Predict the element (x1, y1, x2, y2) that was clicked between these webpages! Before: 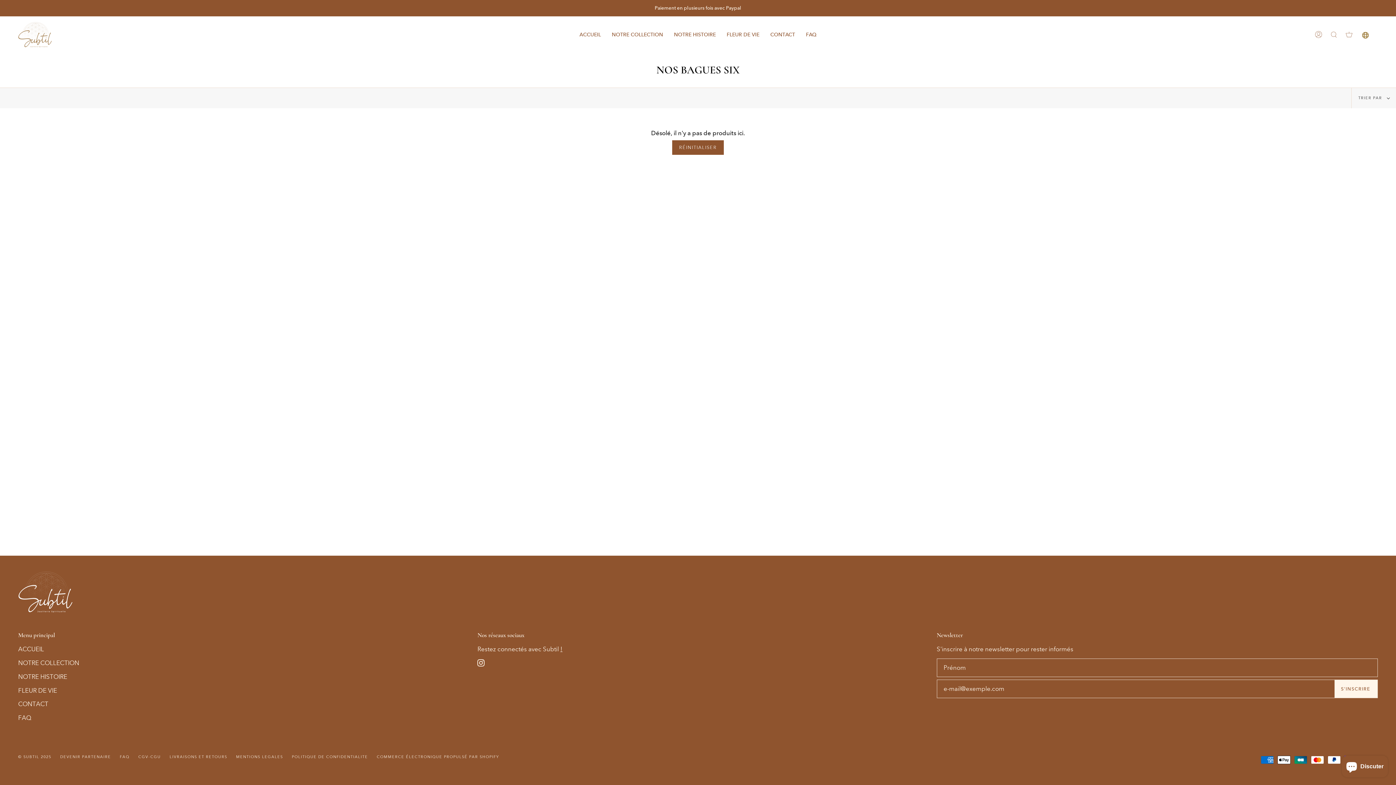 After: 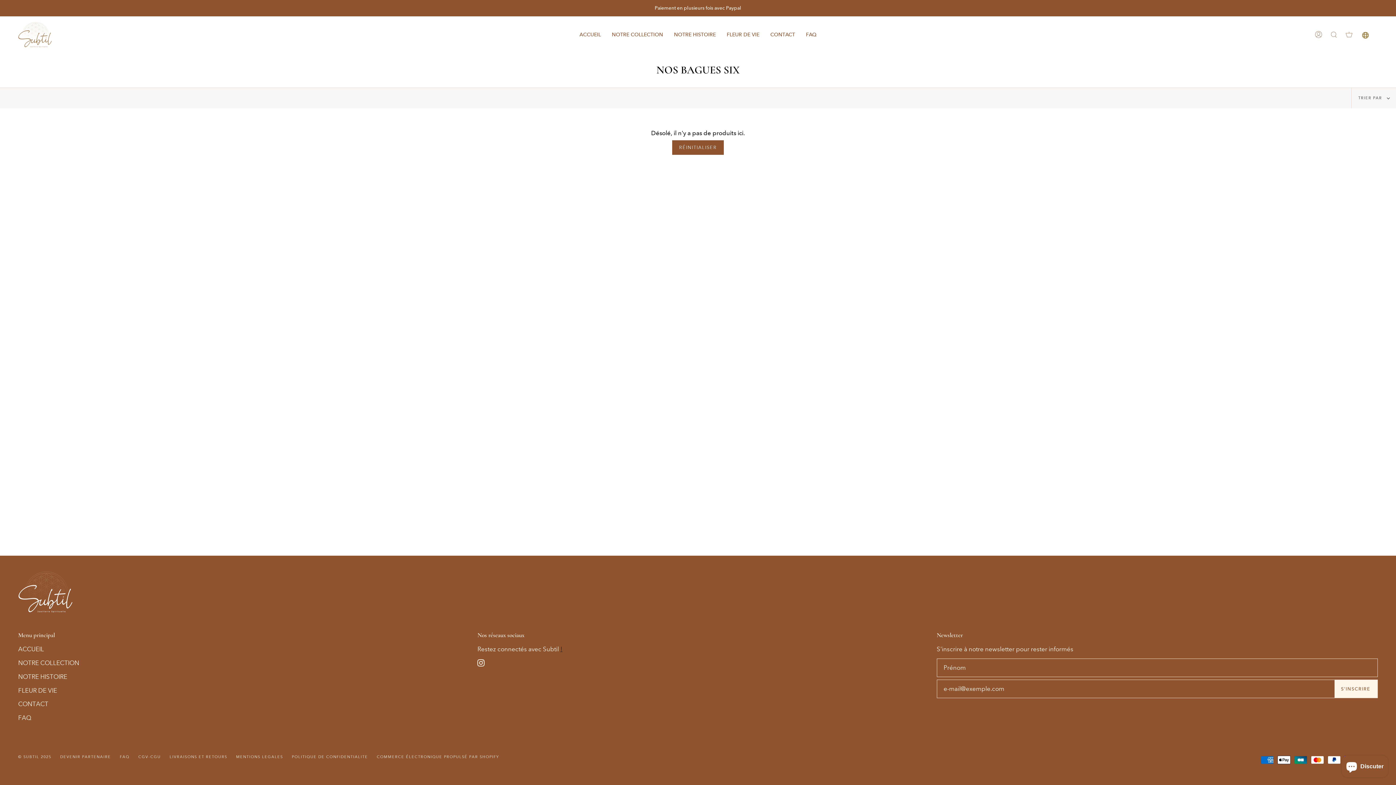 Action: label: ! bbox: (560, 645, 562, 653)